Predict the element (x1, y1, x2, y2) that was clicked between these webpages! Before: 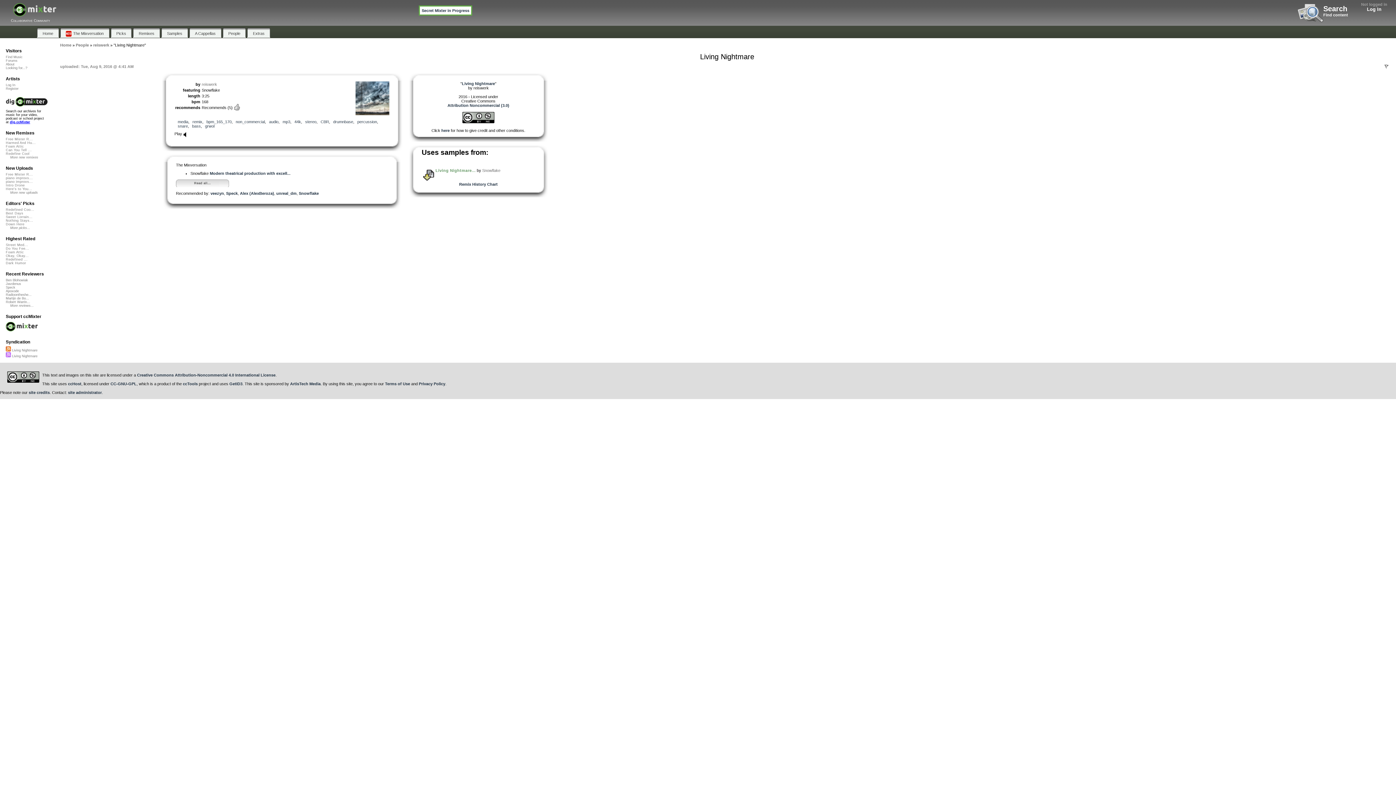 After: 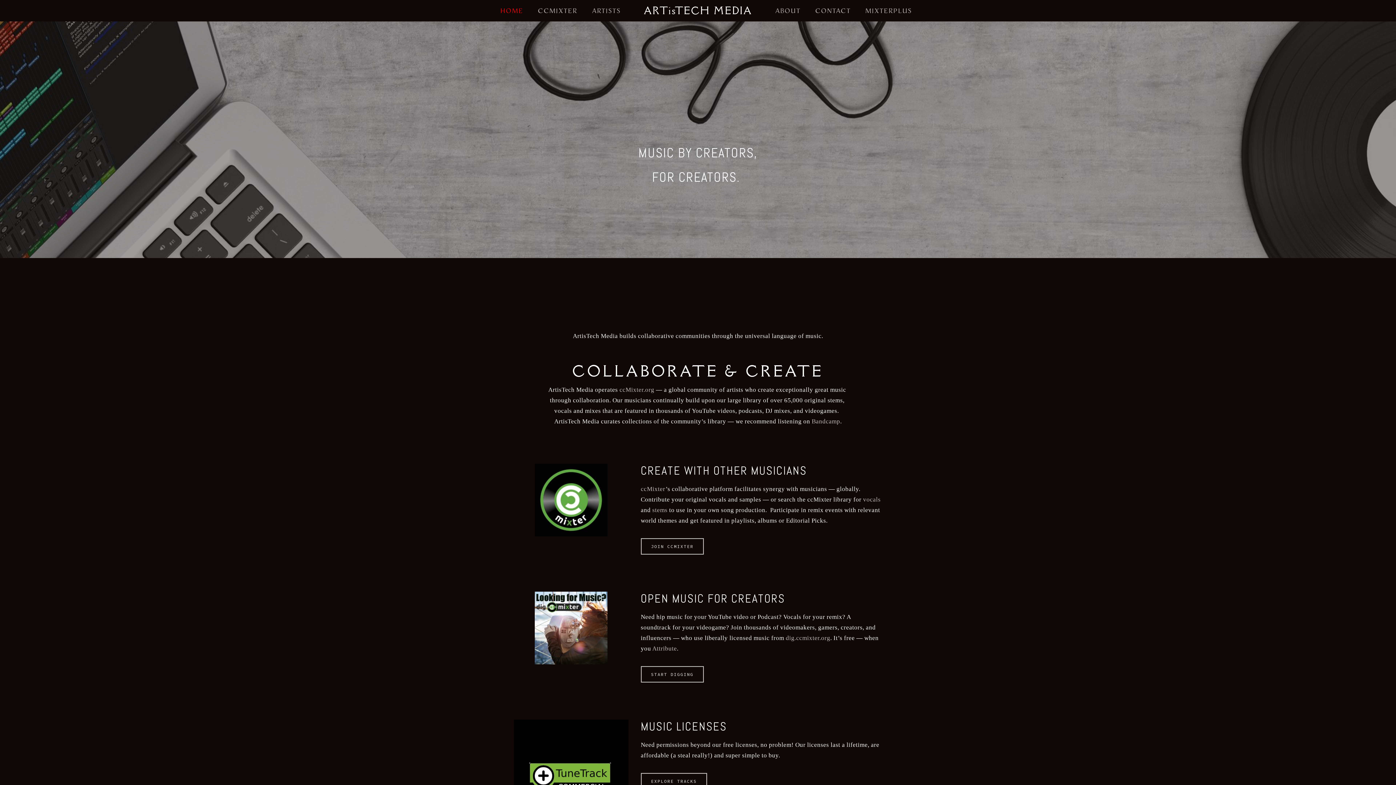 Action: label: ArtisTech Media bbox: (290, 381, 320, 386)